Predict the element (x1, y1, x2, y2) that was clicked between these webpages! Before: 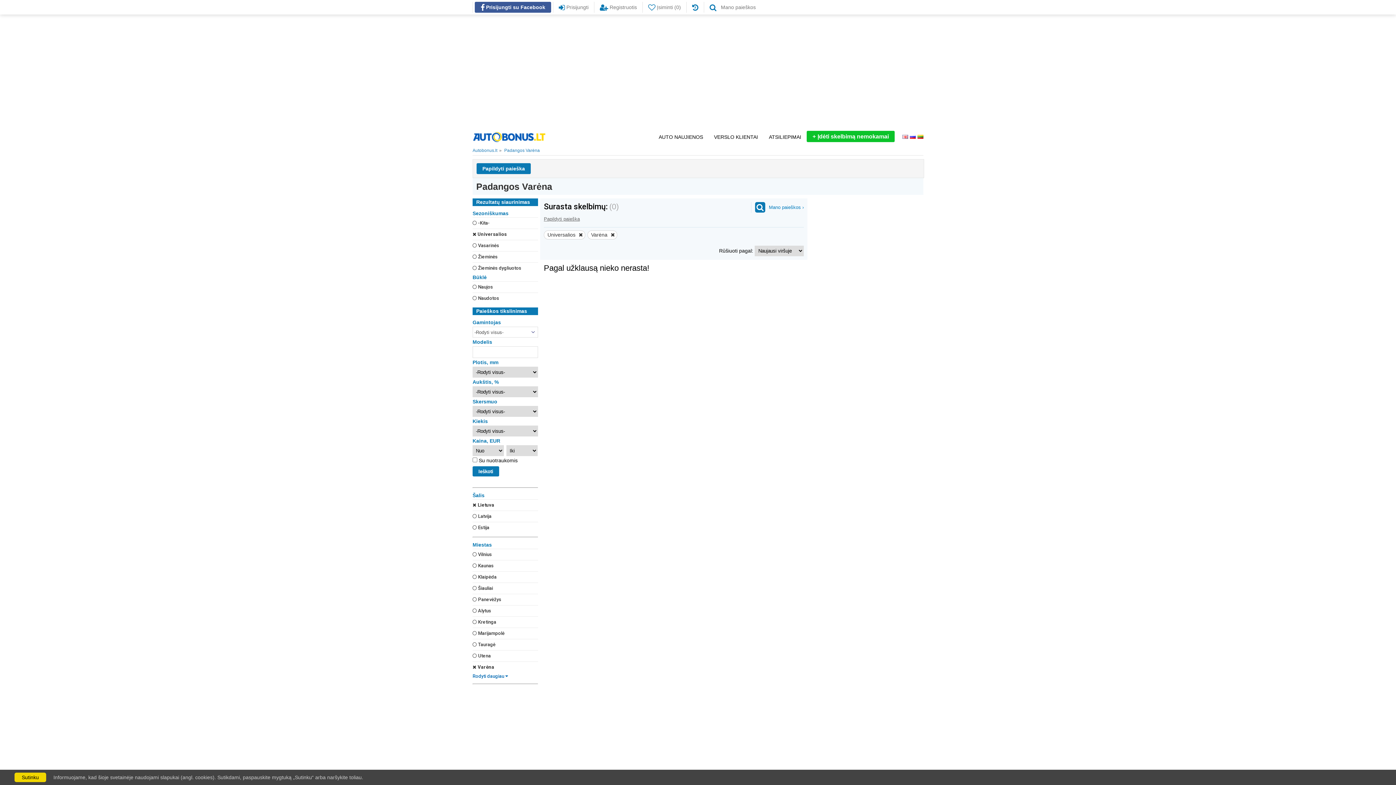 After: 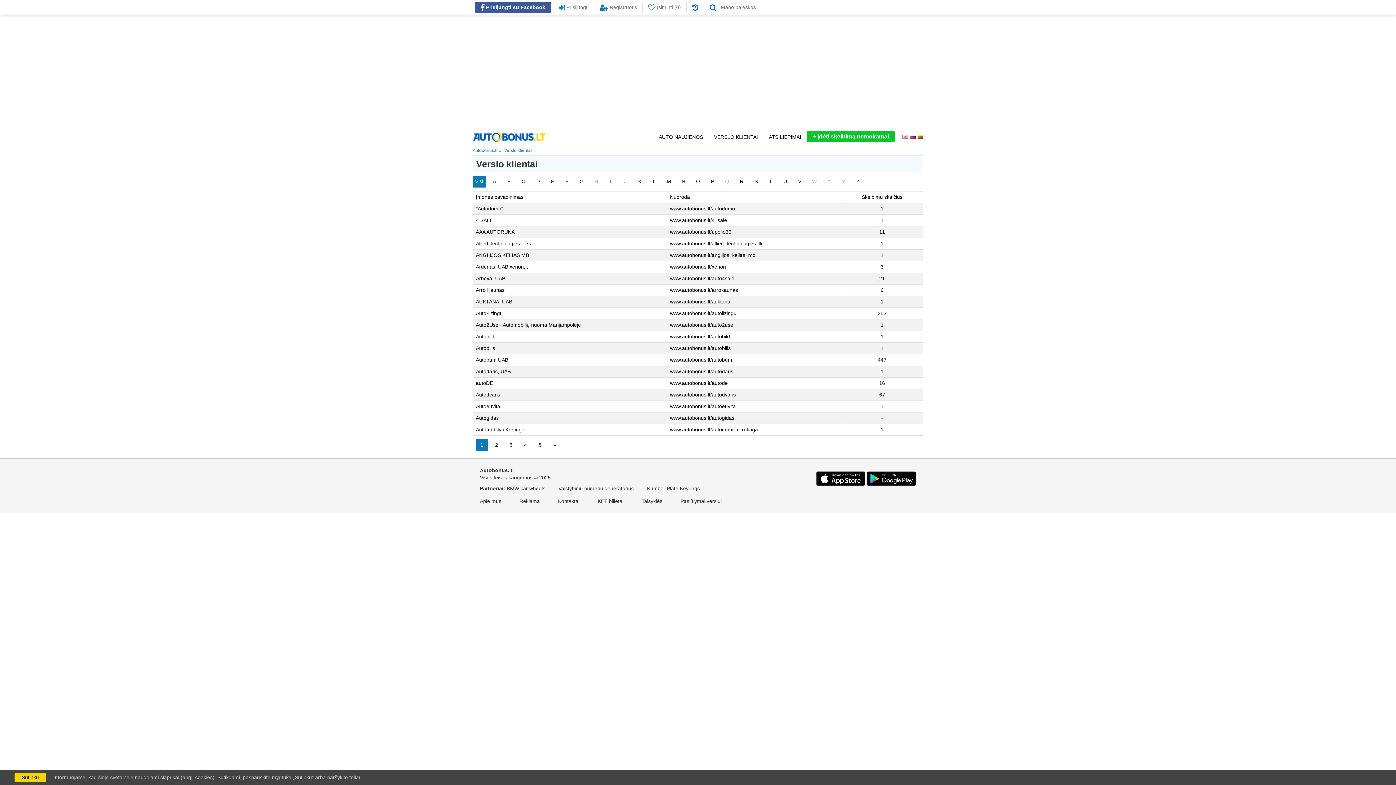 Action: bbox: (708, 128, 763, 145) label: VERSLO KLIENTAI